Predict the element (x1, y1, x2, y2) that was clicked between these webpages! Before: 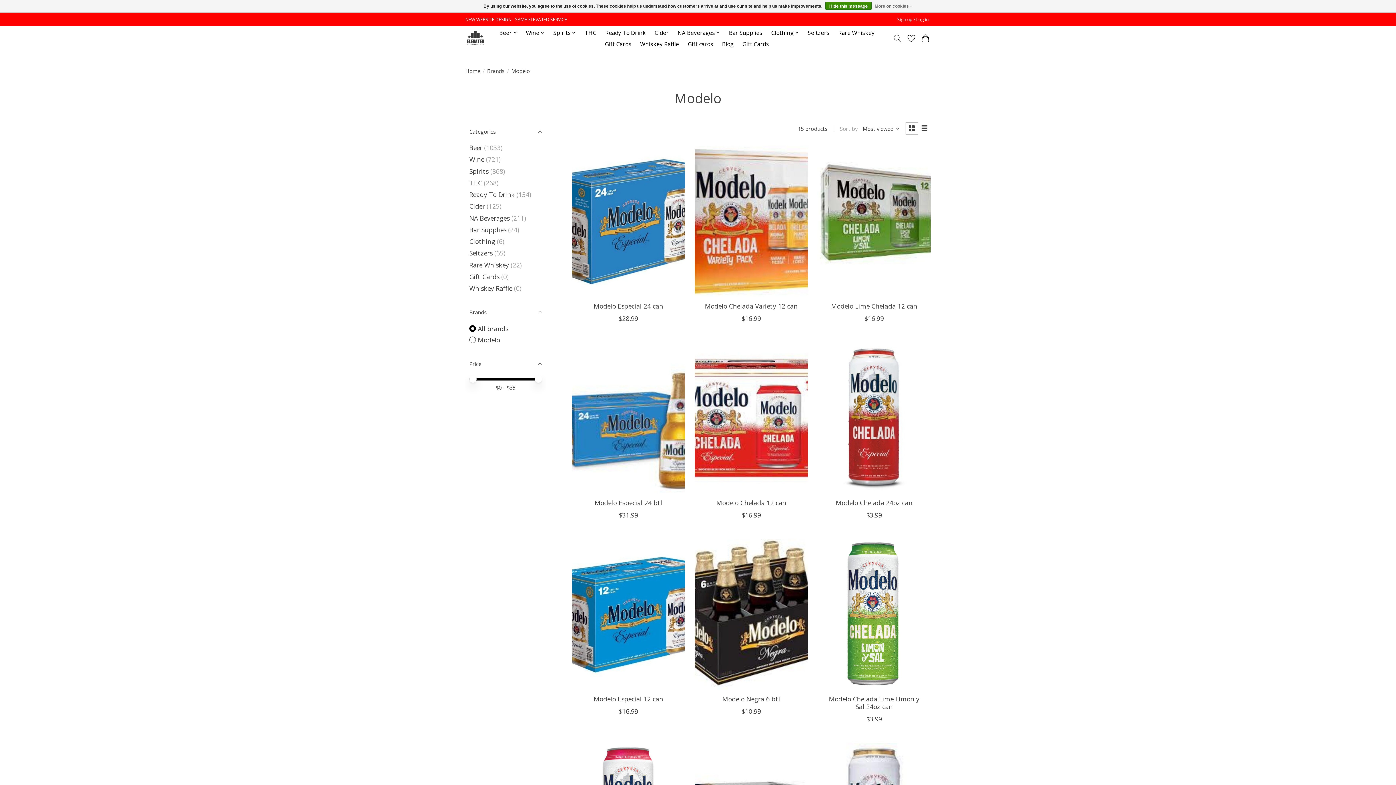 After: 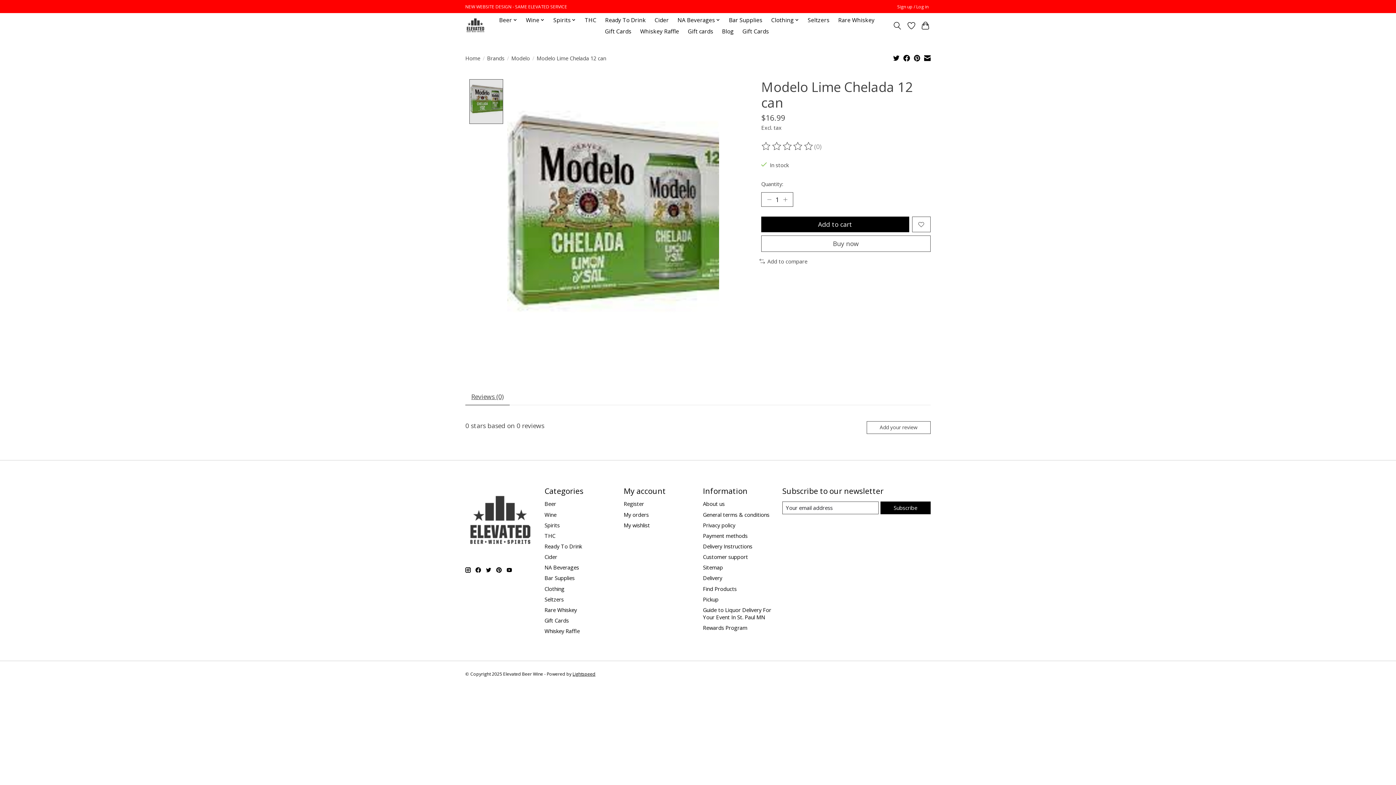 Action: bbox: (817, 146, 930, 296) label: Modelo Modelo Lime Chelada 12 can